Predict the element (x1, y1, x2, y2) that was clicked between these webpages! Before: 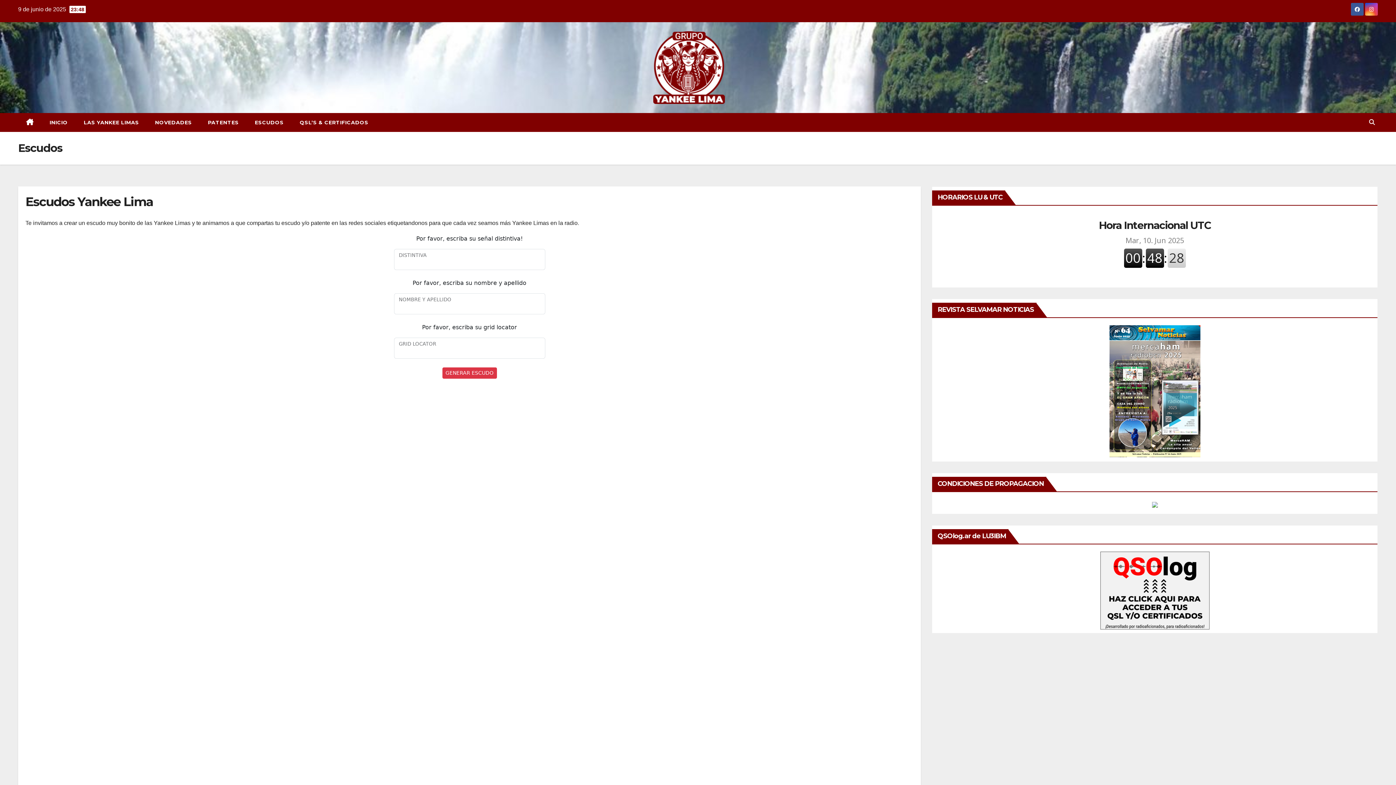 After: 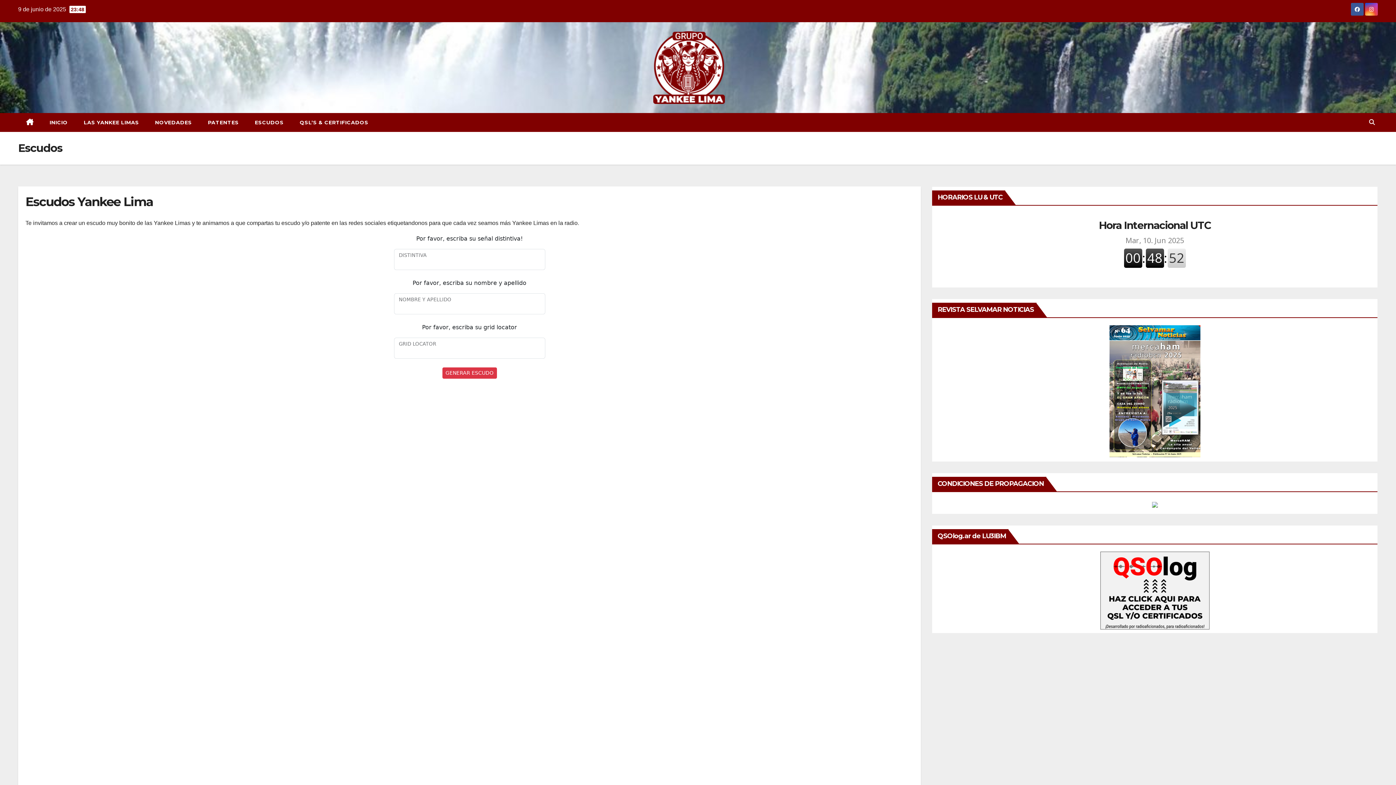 Action: bbox: (1365, 10, 1378, 16)